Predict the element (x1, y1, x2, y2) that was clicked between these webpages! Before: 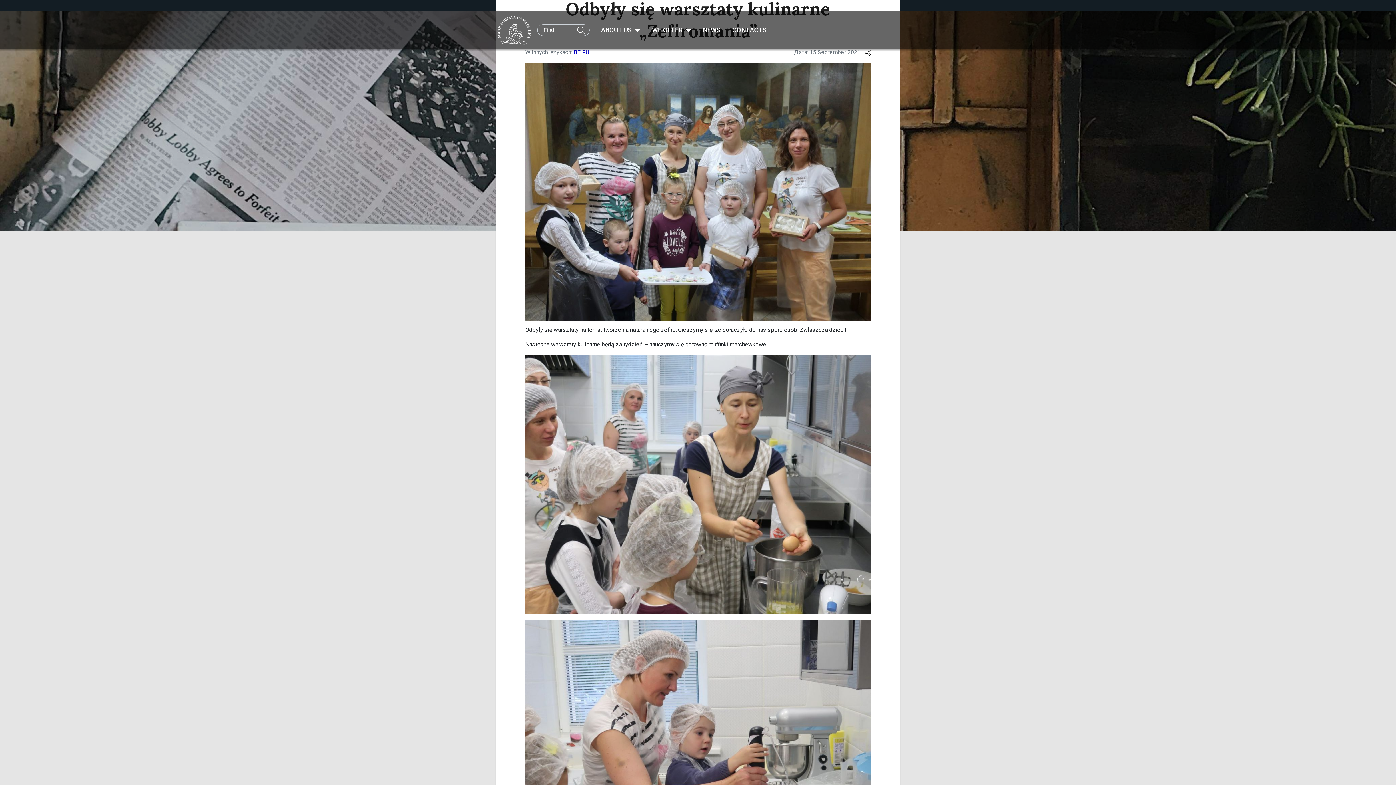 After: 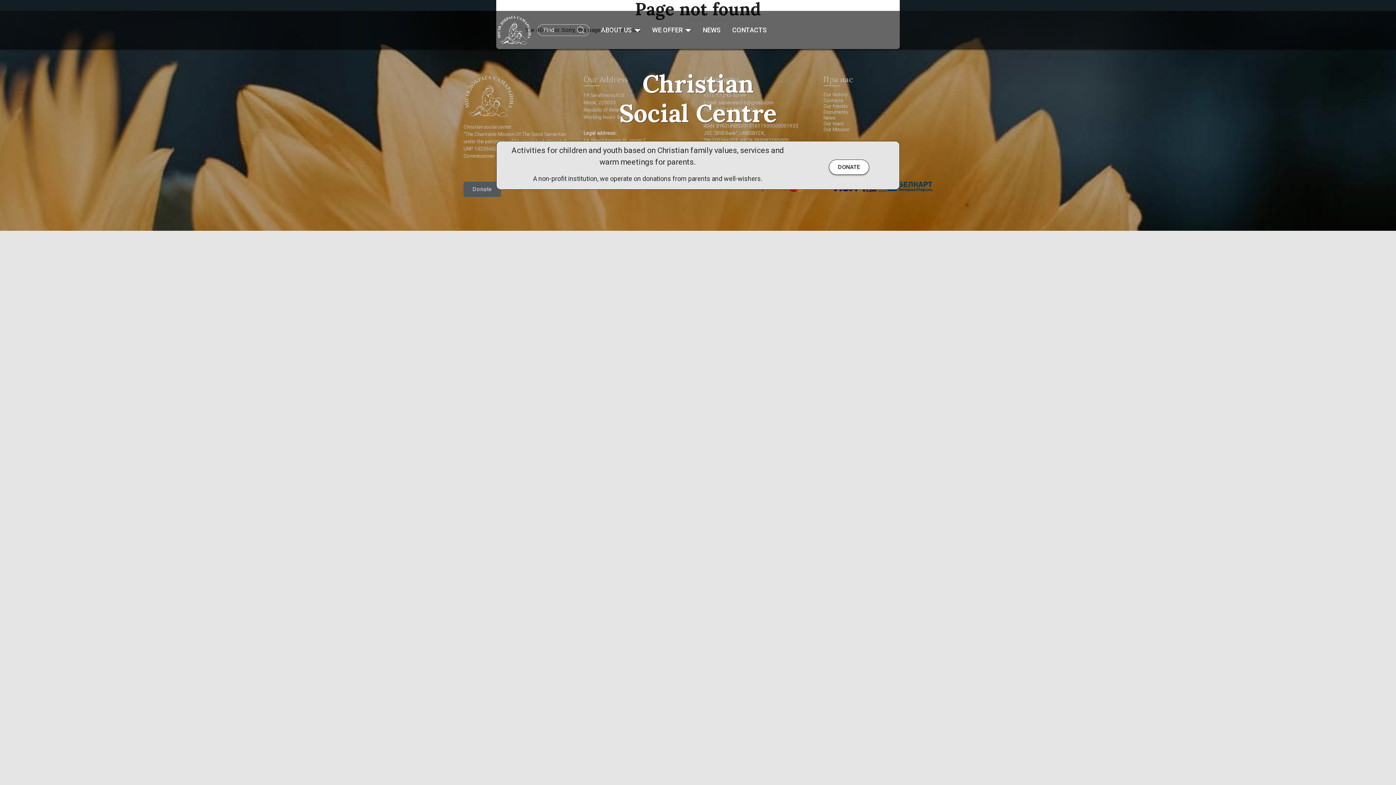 Action: label: NEWS bbox: (697, 22, 726, 37)